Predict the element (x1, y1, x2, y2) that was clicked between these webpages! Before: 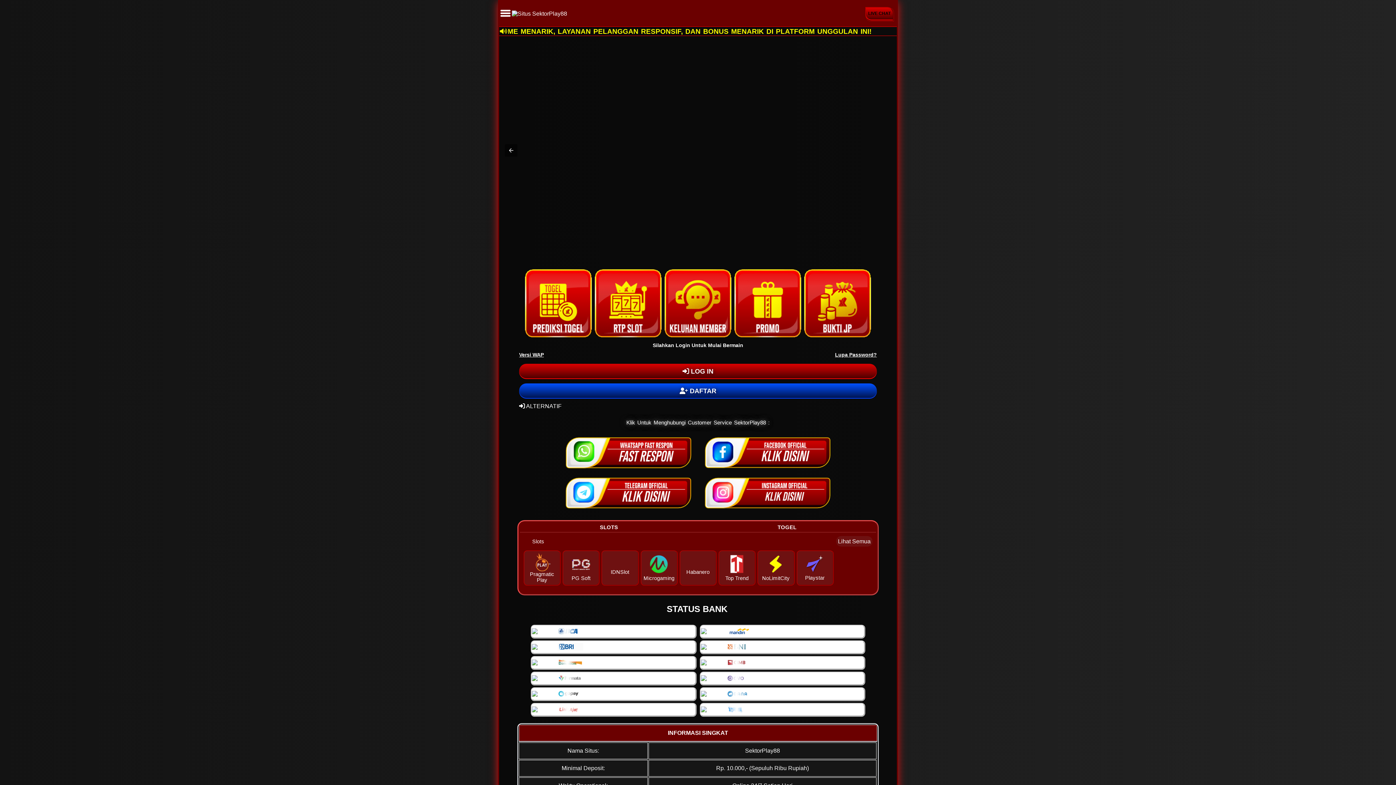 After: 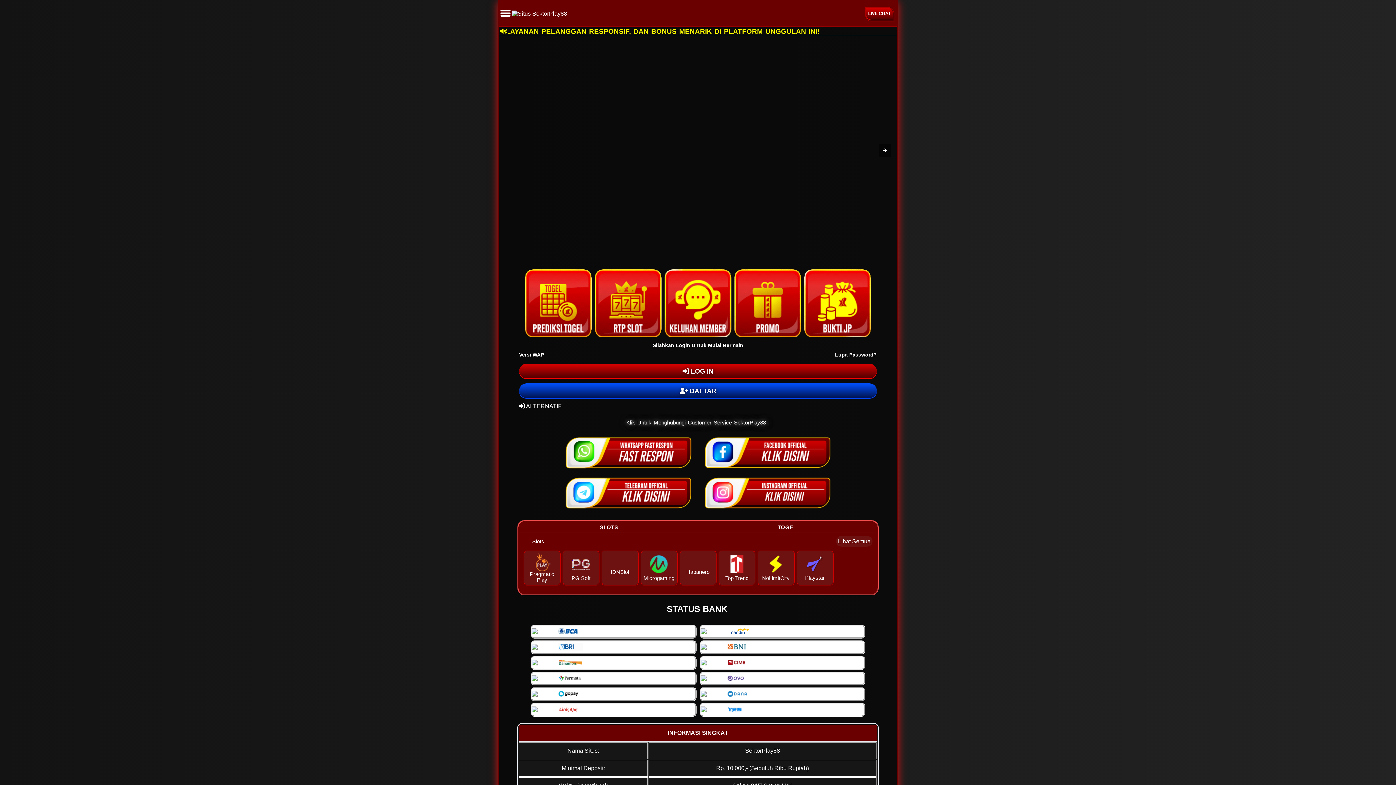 Action: bbox: (802, 269, 872, 338)